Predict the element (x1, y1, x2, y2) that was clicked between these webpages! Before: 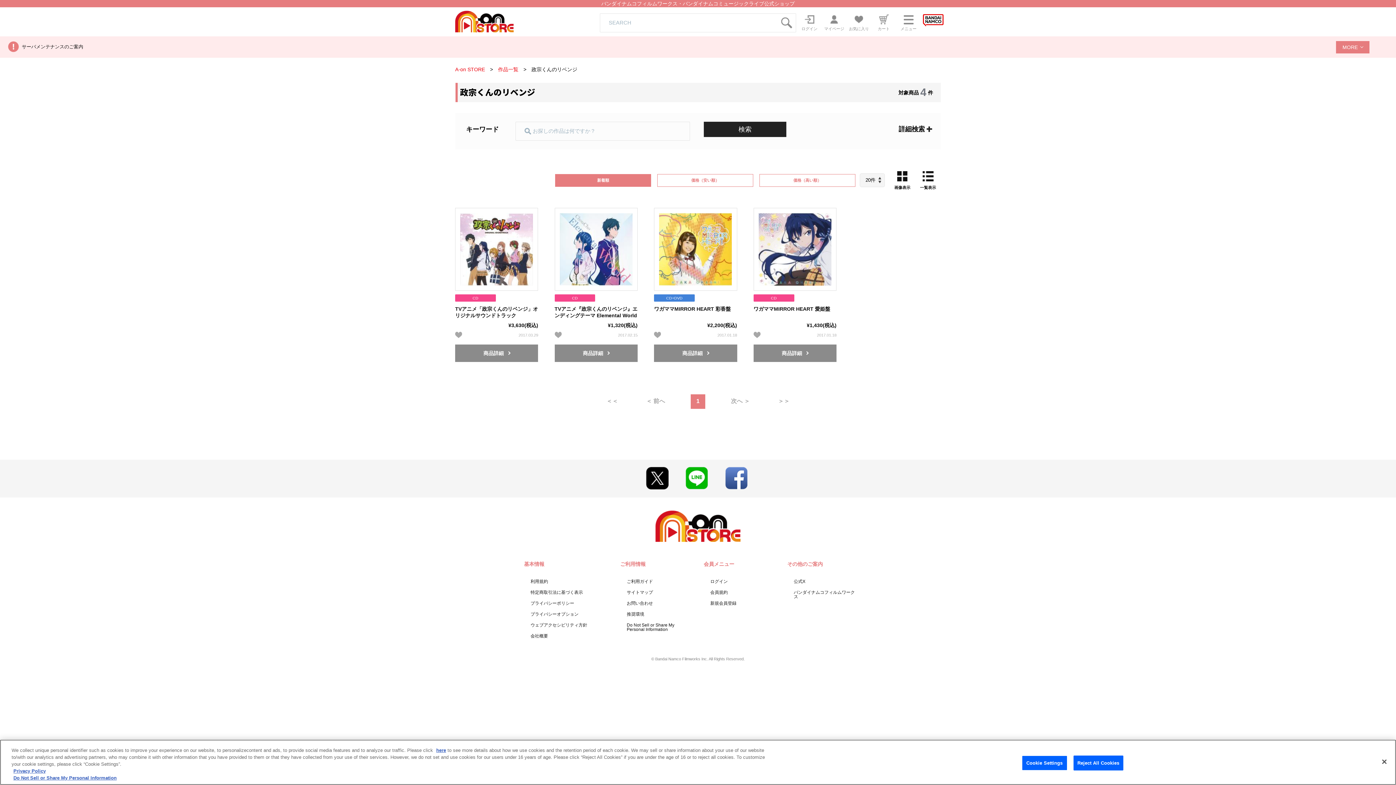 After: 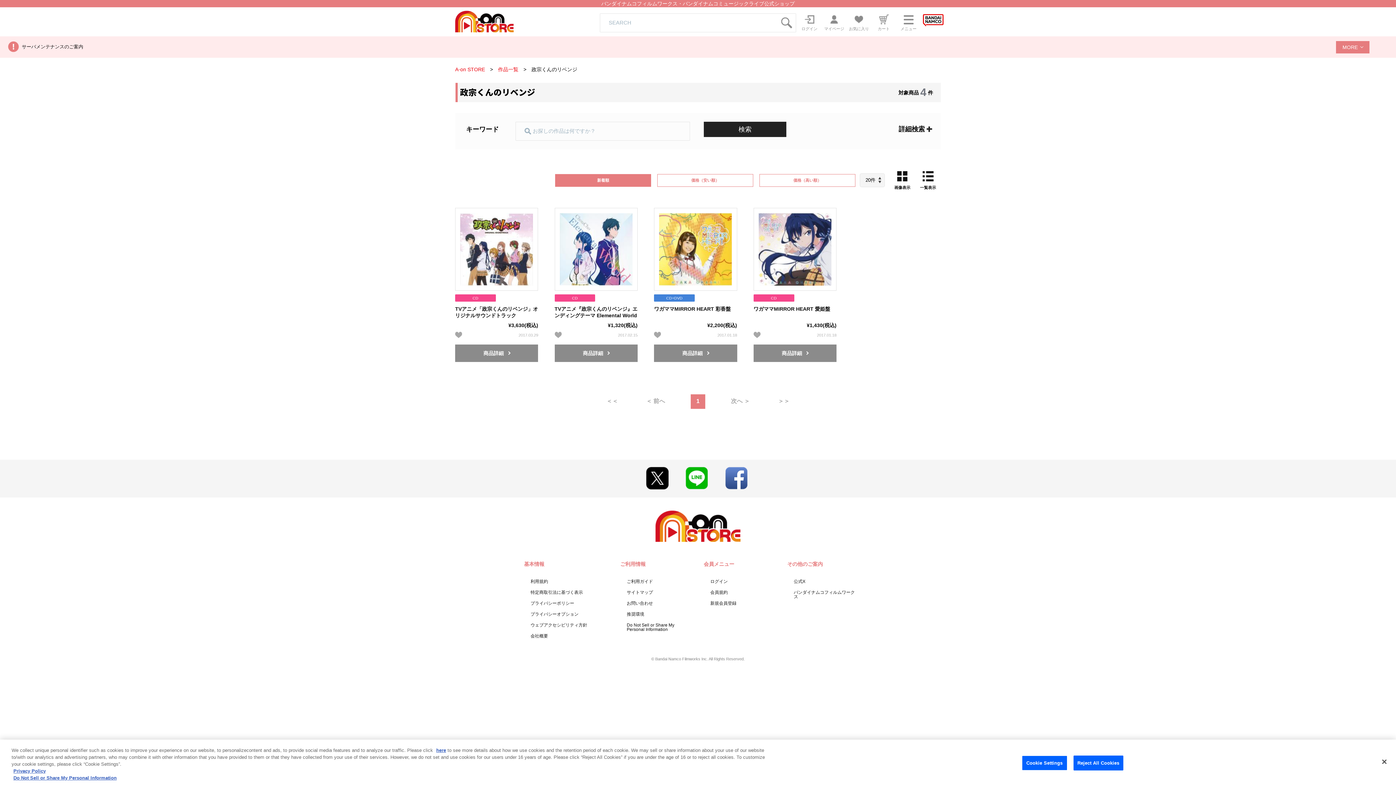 Action: bbox: (685, 484, 707, 490)